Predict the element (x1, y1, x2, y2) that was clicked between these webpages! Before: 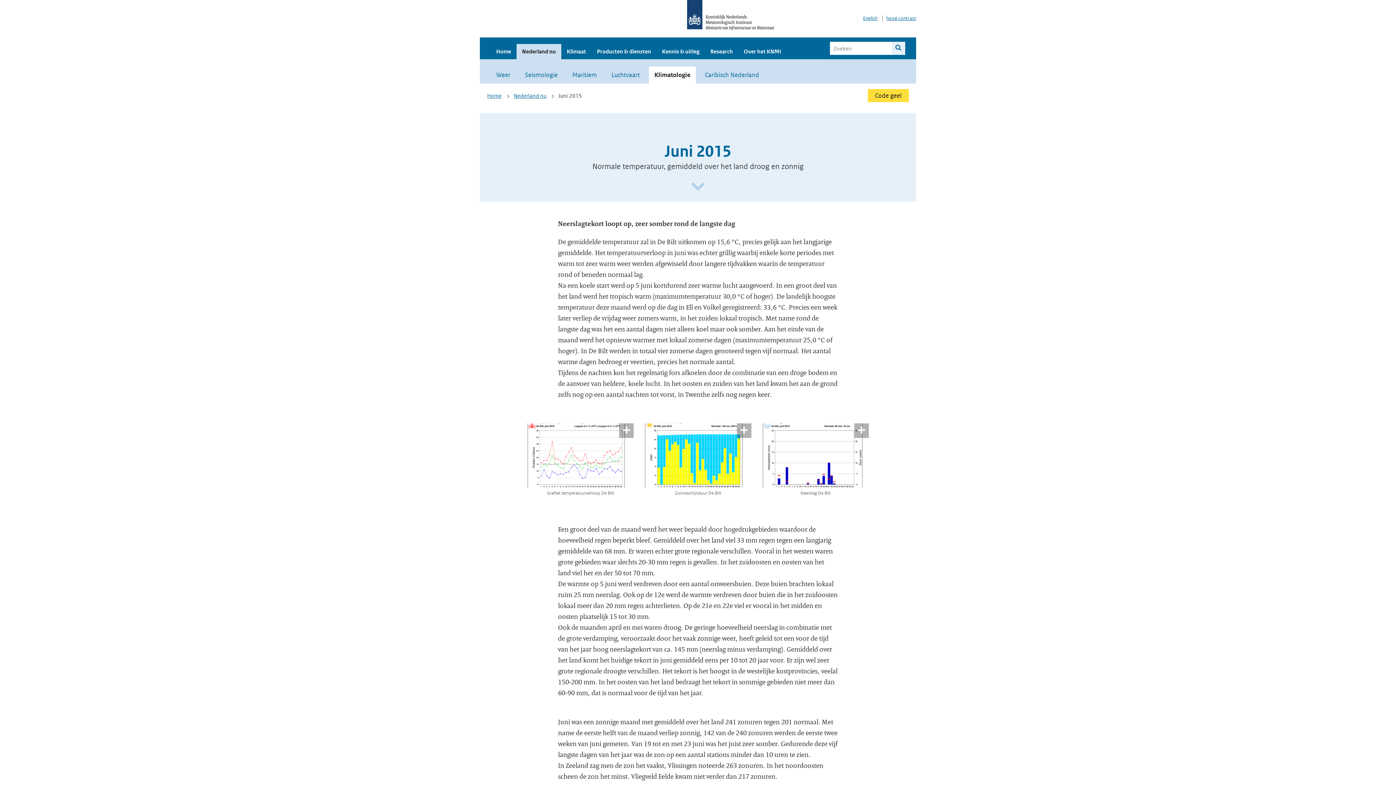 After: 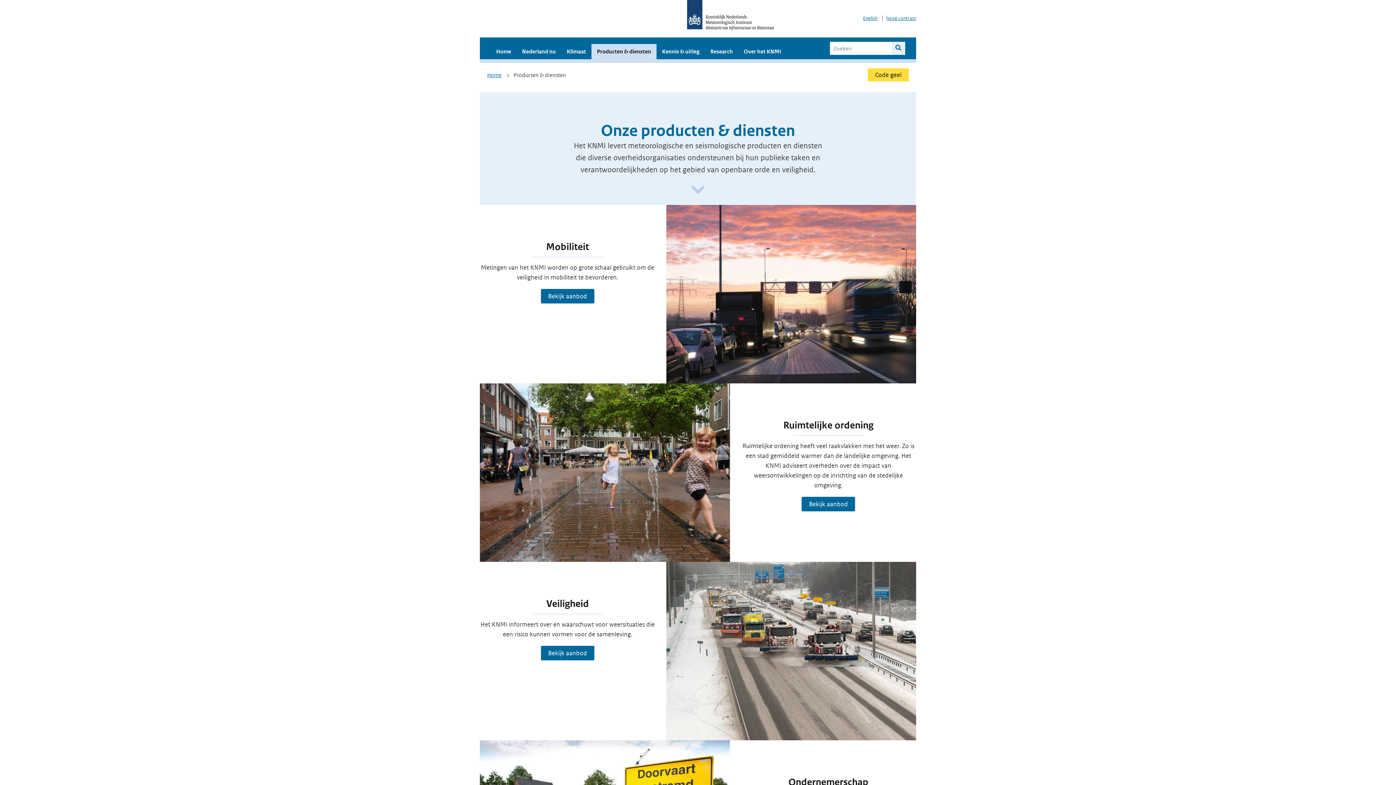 Action: label: Producten & diensten bbox: (591, 44, 656, 59)